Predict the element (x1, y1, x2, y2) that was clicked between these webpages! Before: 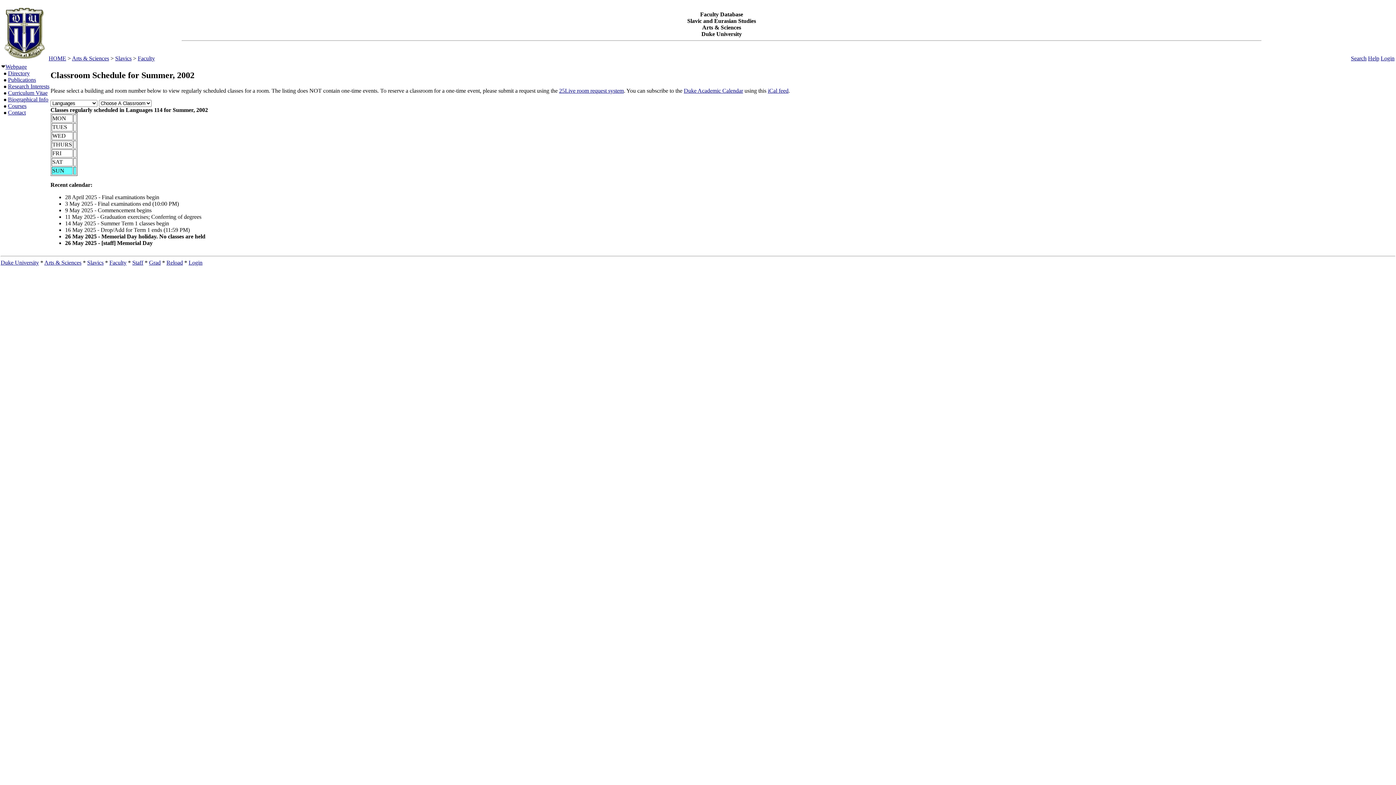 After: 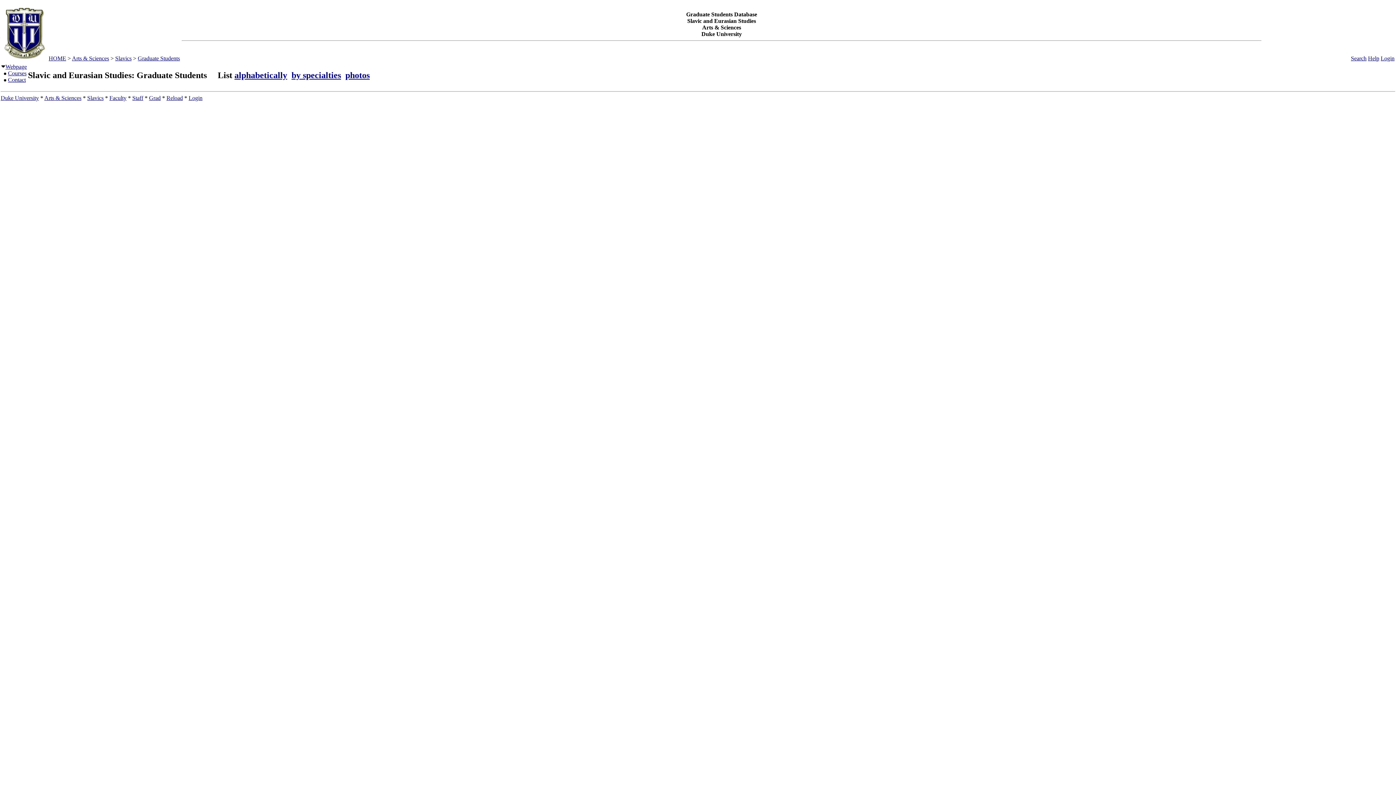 Action: label: Grad bbox: (149, 259, 160, 265)